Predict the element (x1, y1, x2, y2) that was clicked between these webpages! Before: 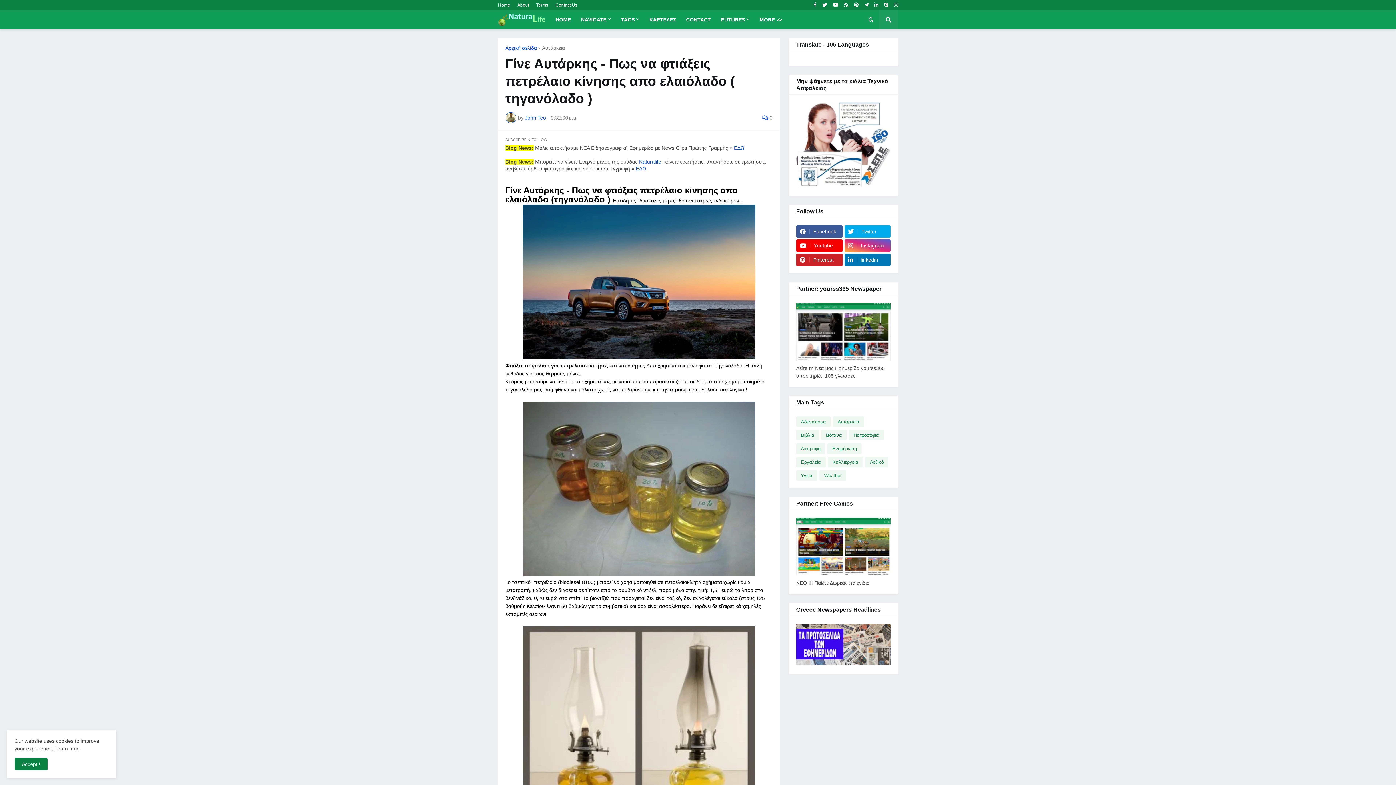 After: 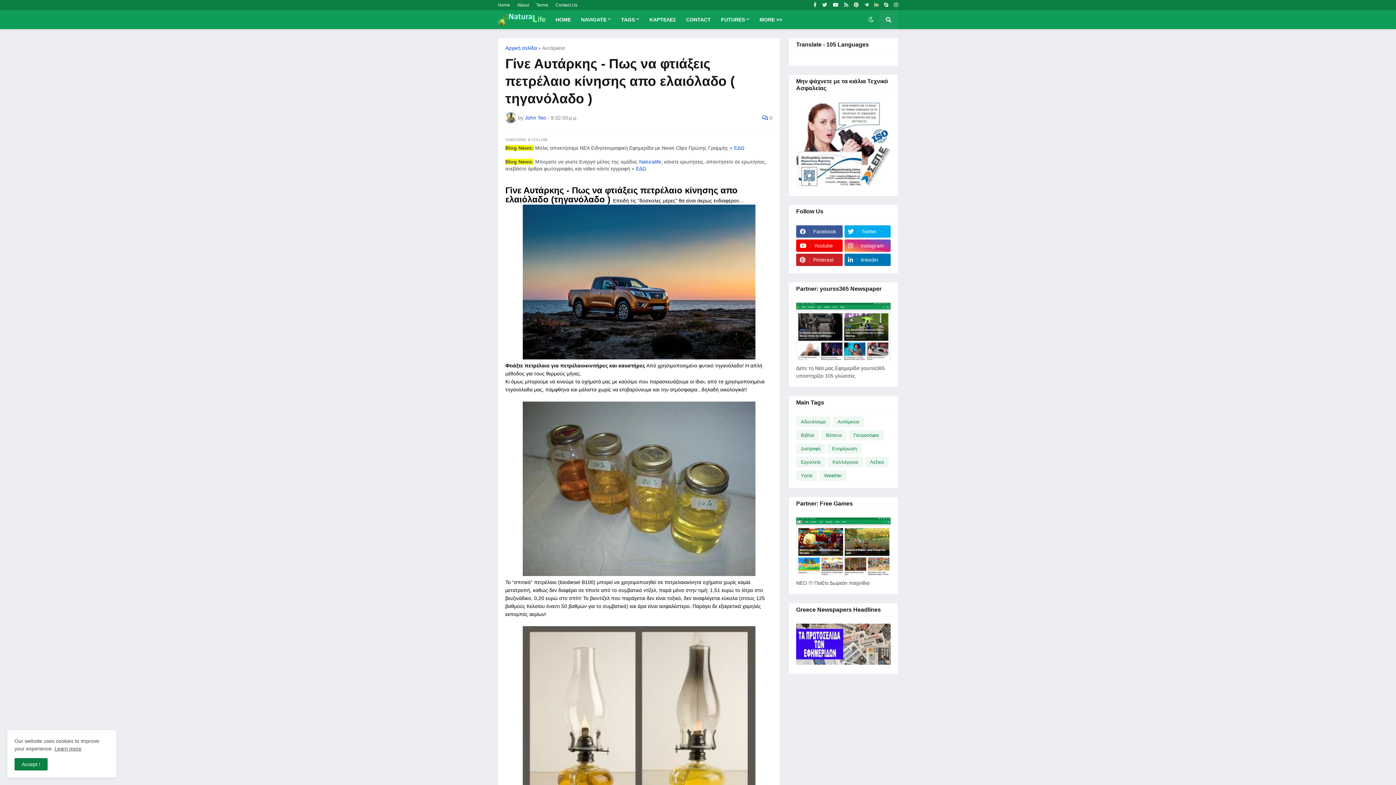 Action: bbox: (874, 0, 878, 10)